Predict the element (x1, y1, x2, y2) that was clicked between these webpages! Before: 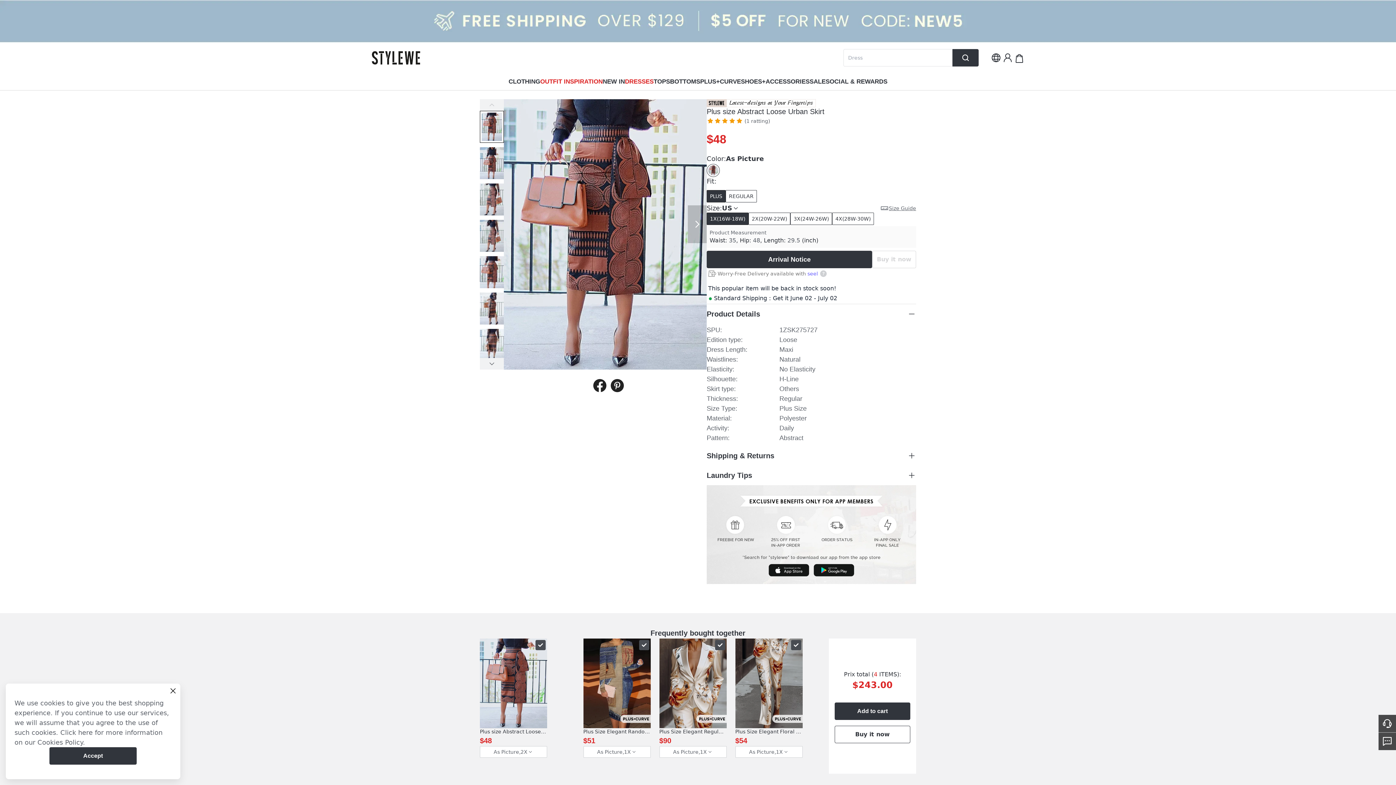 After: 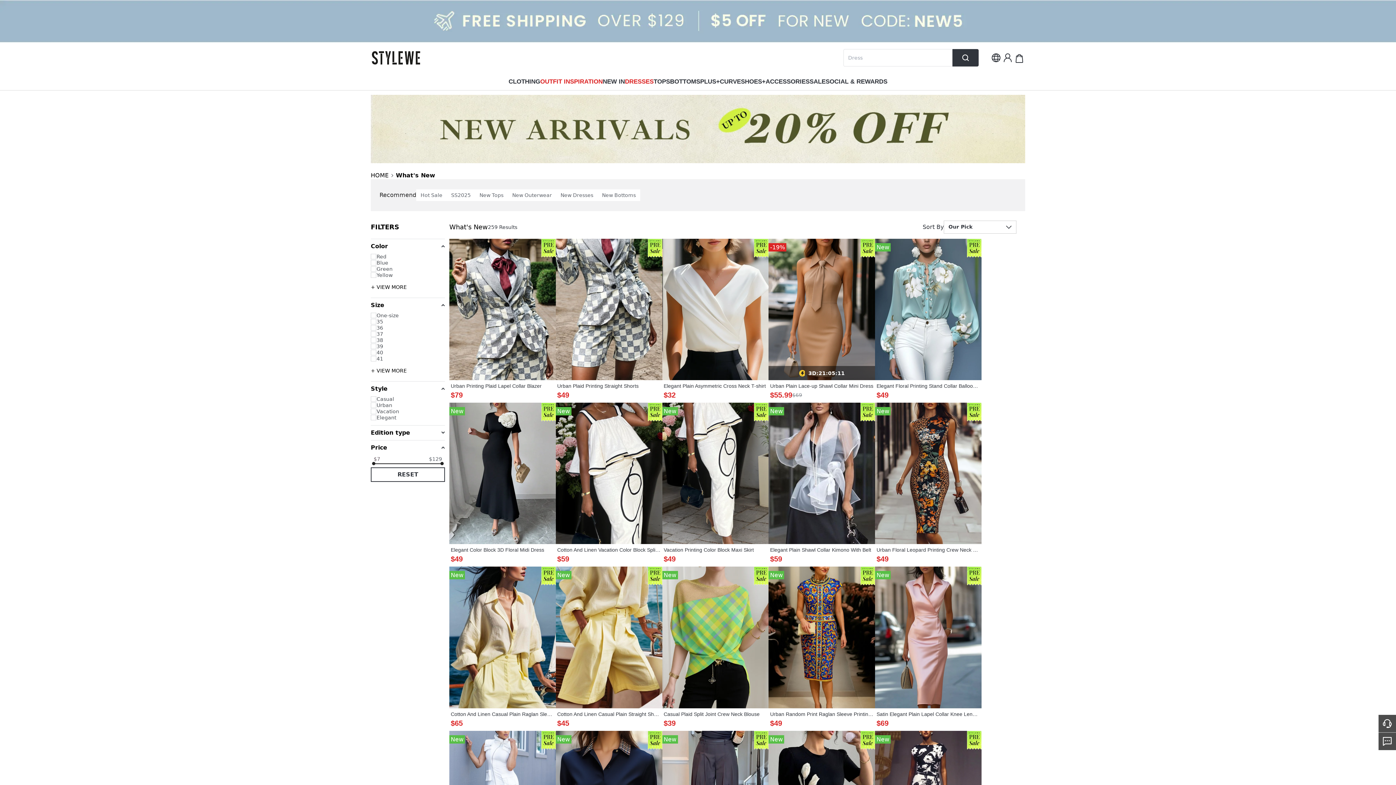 Action: label: NEW IN bbox: (602, 73, 625, 90)